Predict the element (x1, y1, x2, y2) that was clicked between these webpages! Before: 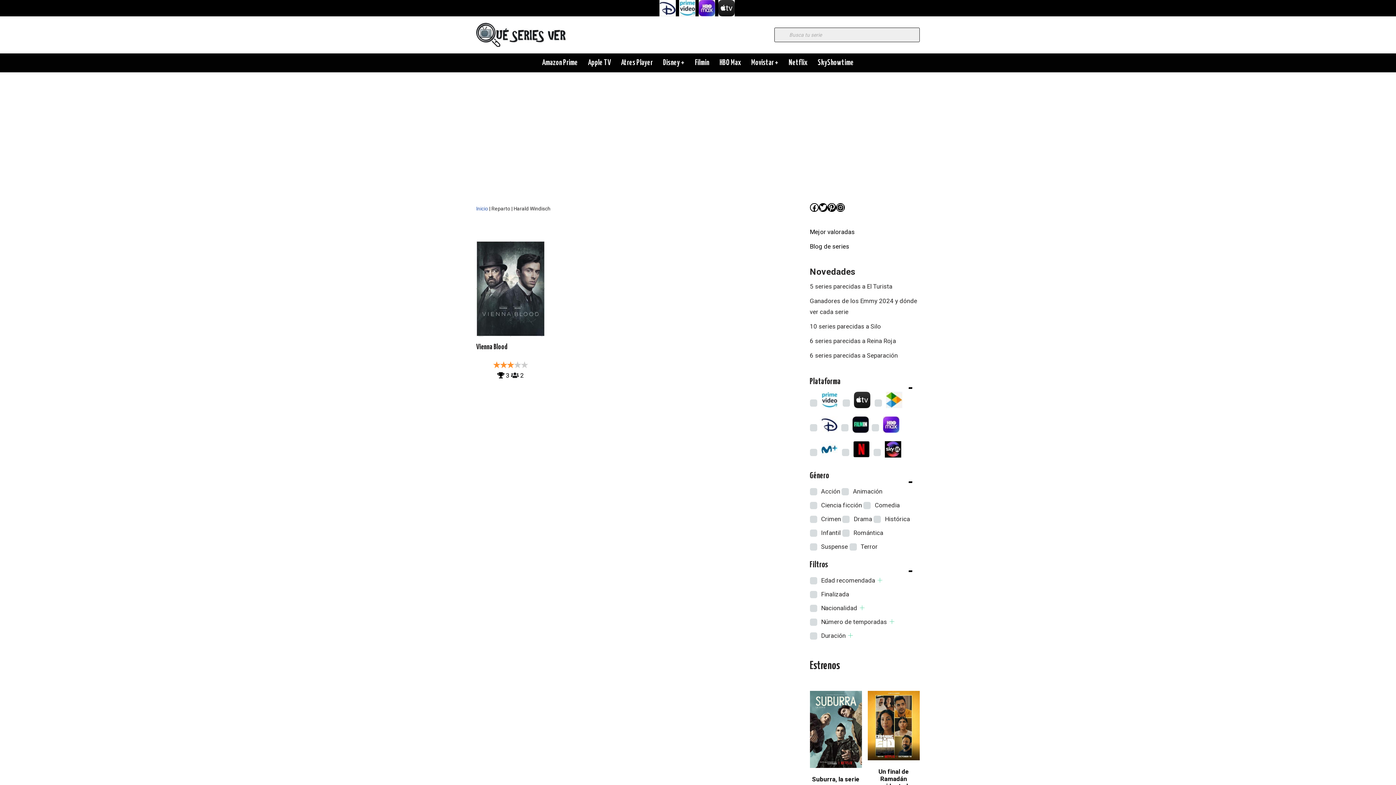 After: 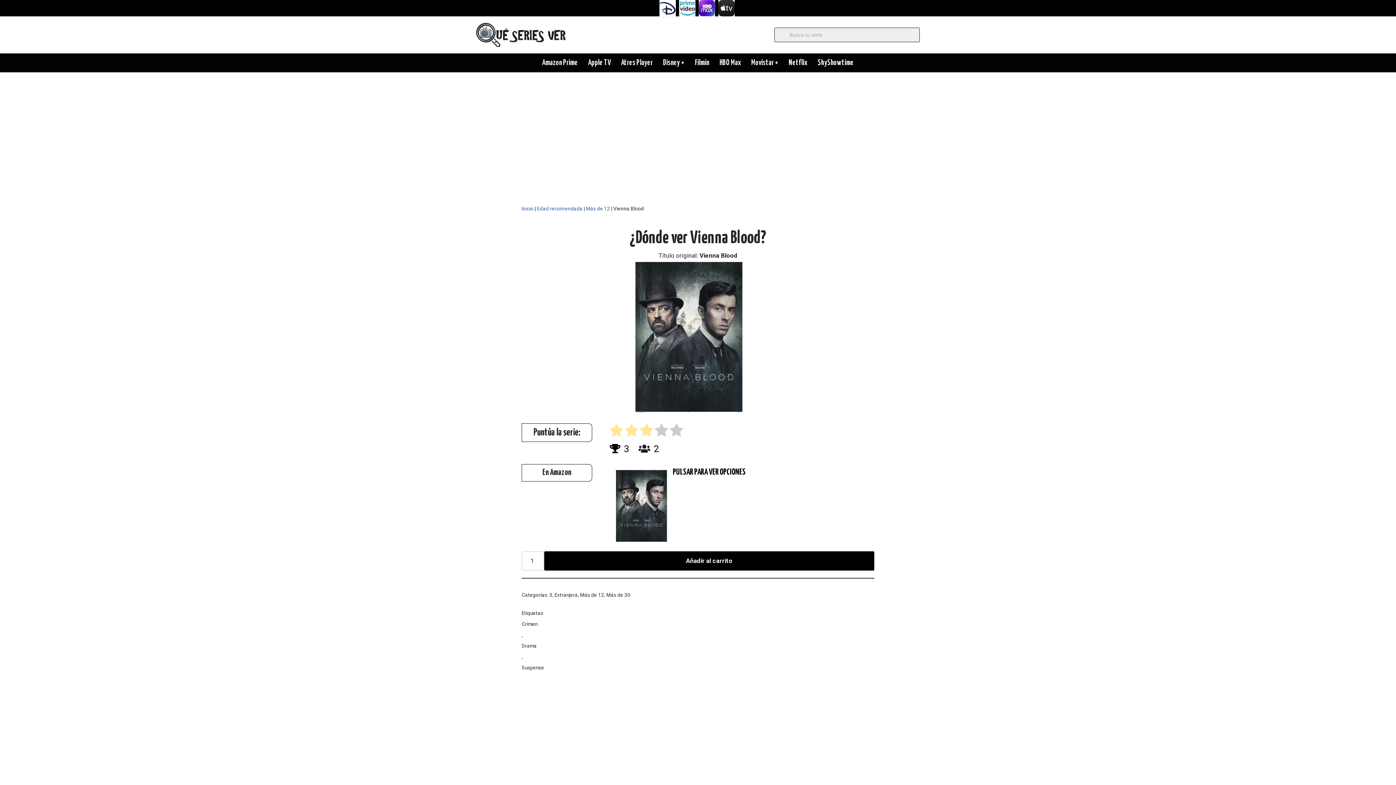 Action: label: Vienna Blood

 3  2 bbox: (476, 240, 545, 382)